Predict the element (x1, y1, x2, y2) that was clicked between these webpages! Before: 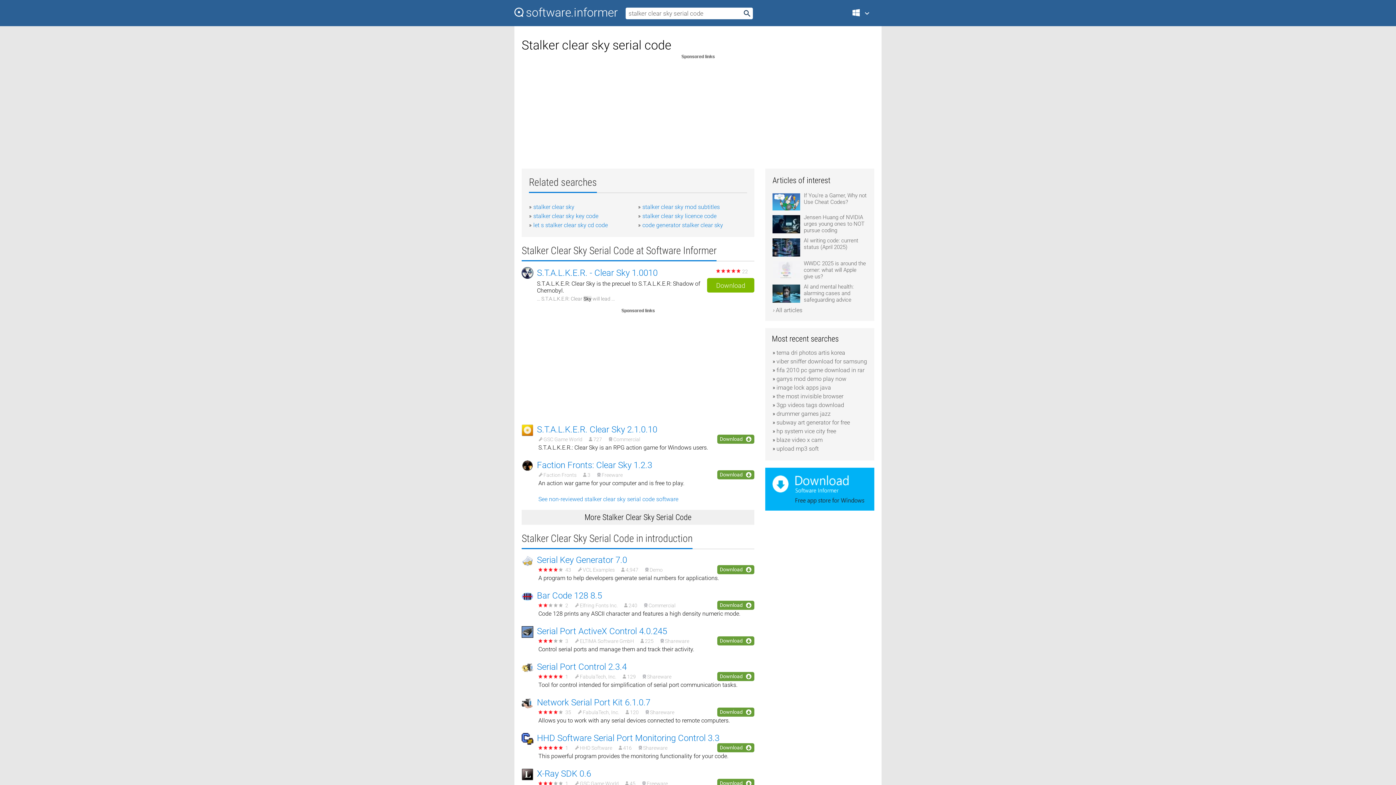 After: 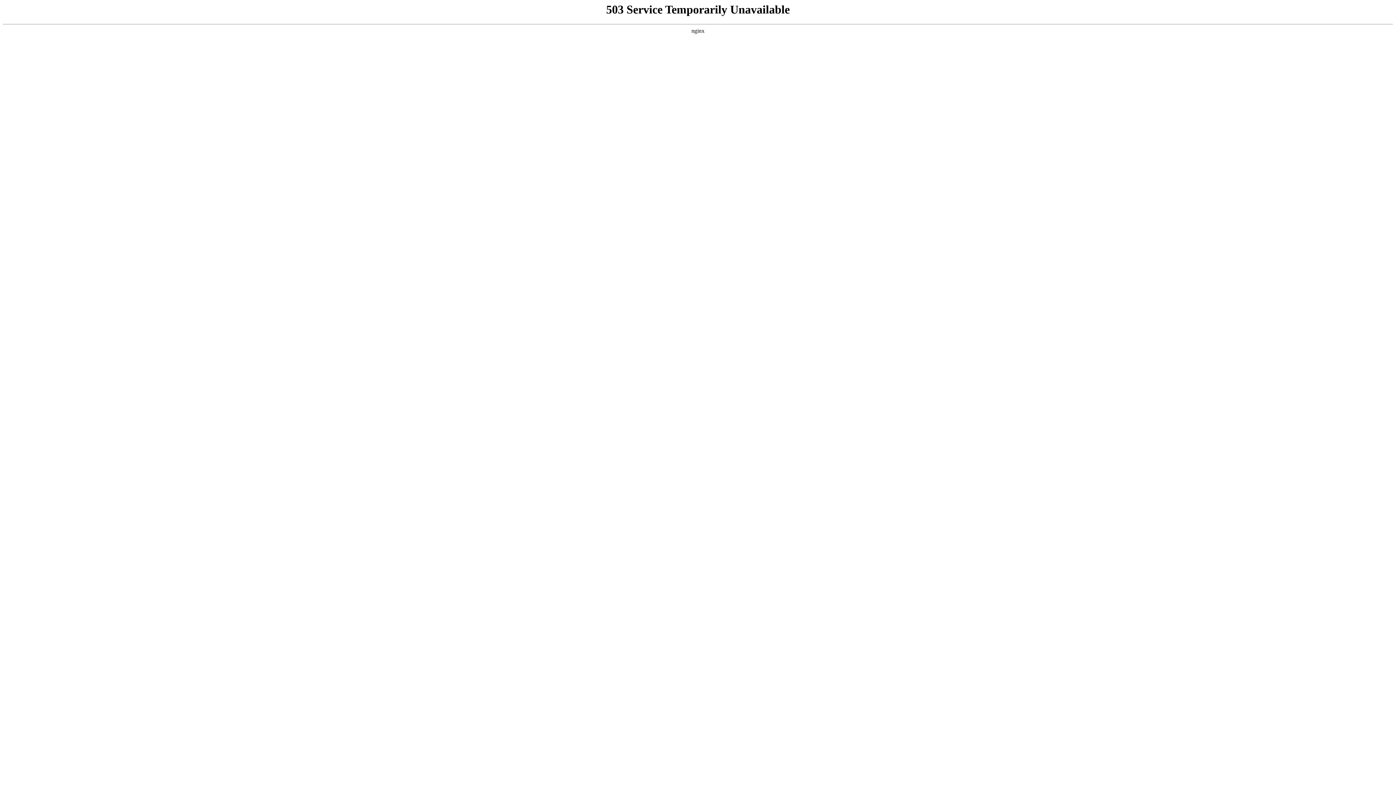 Action: label: Serial Port Control 2.3.4 bbox: (537, 662, 626, 672)